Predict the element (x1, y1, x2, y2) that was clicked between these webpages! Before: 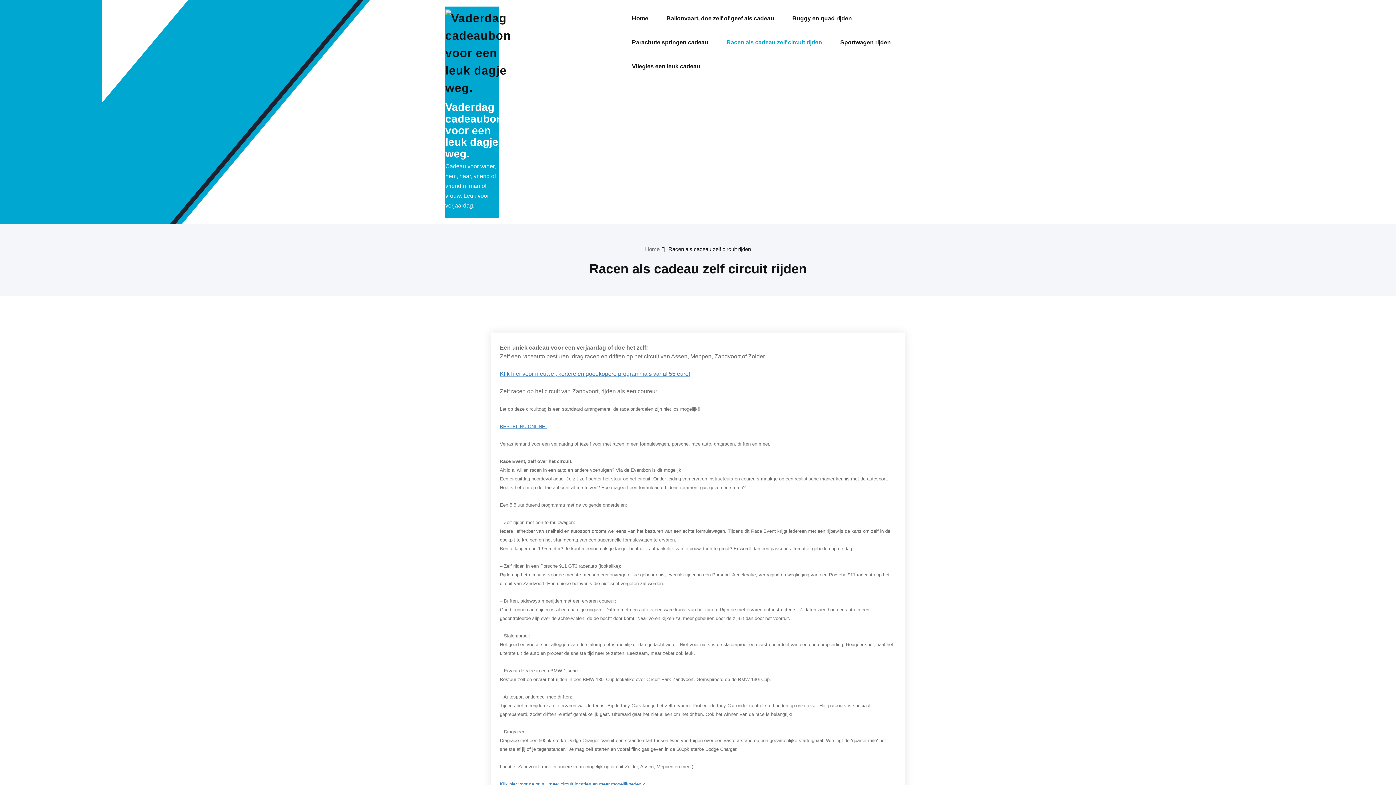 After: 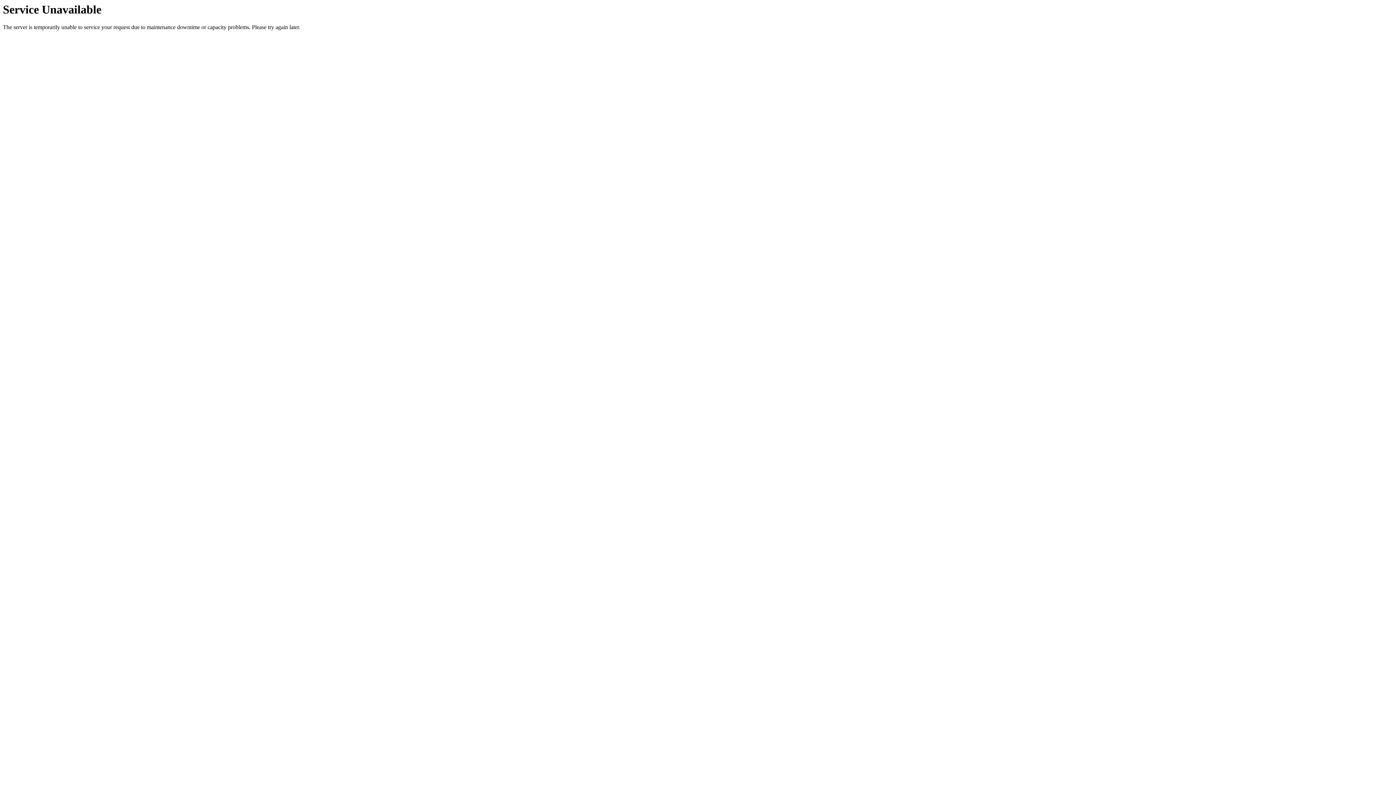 Action: bbox: (626, 54, 705, 78) label: Vliegles een leuk cadeau